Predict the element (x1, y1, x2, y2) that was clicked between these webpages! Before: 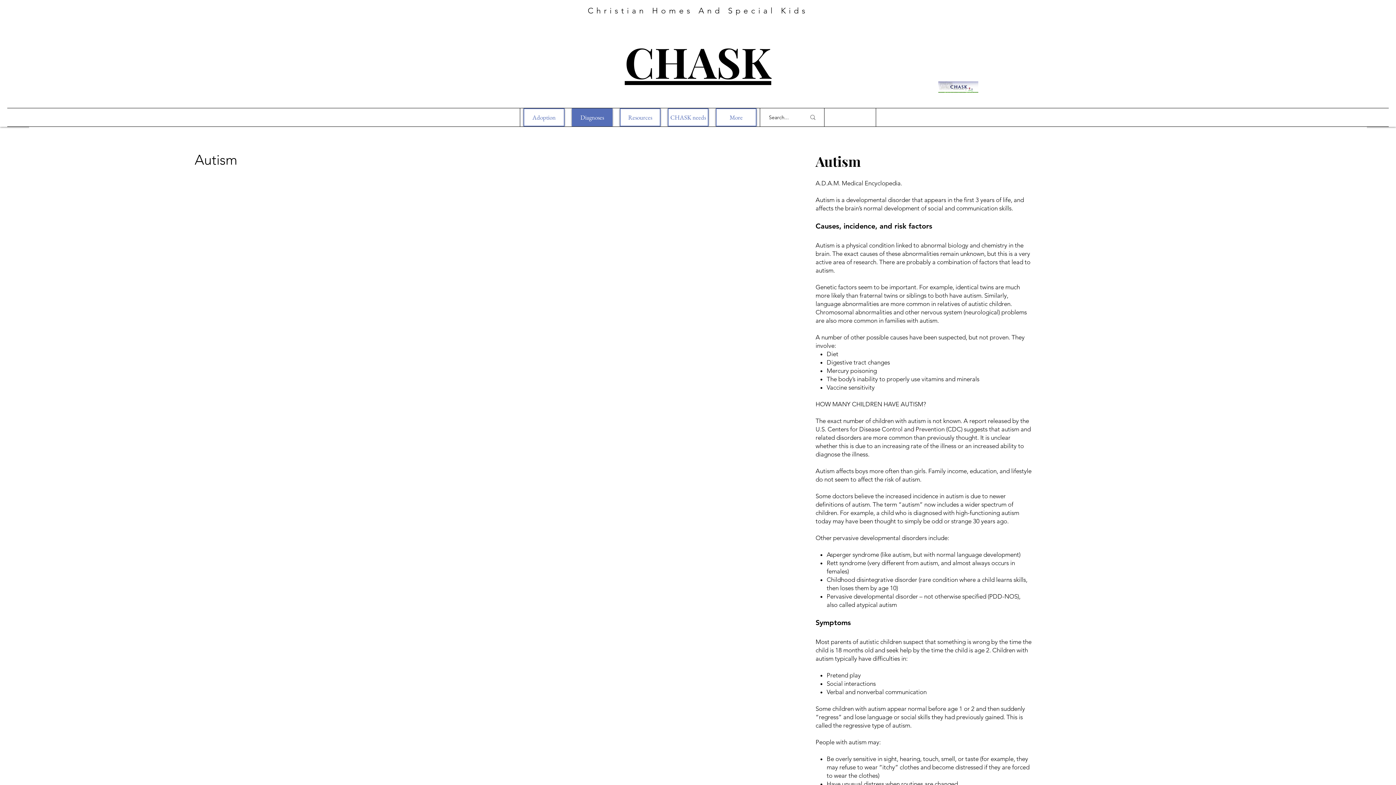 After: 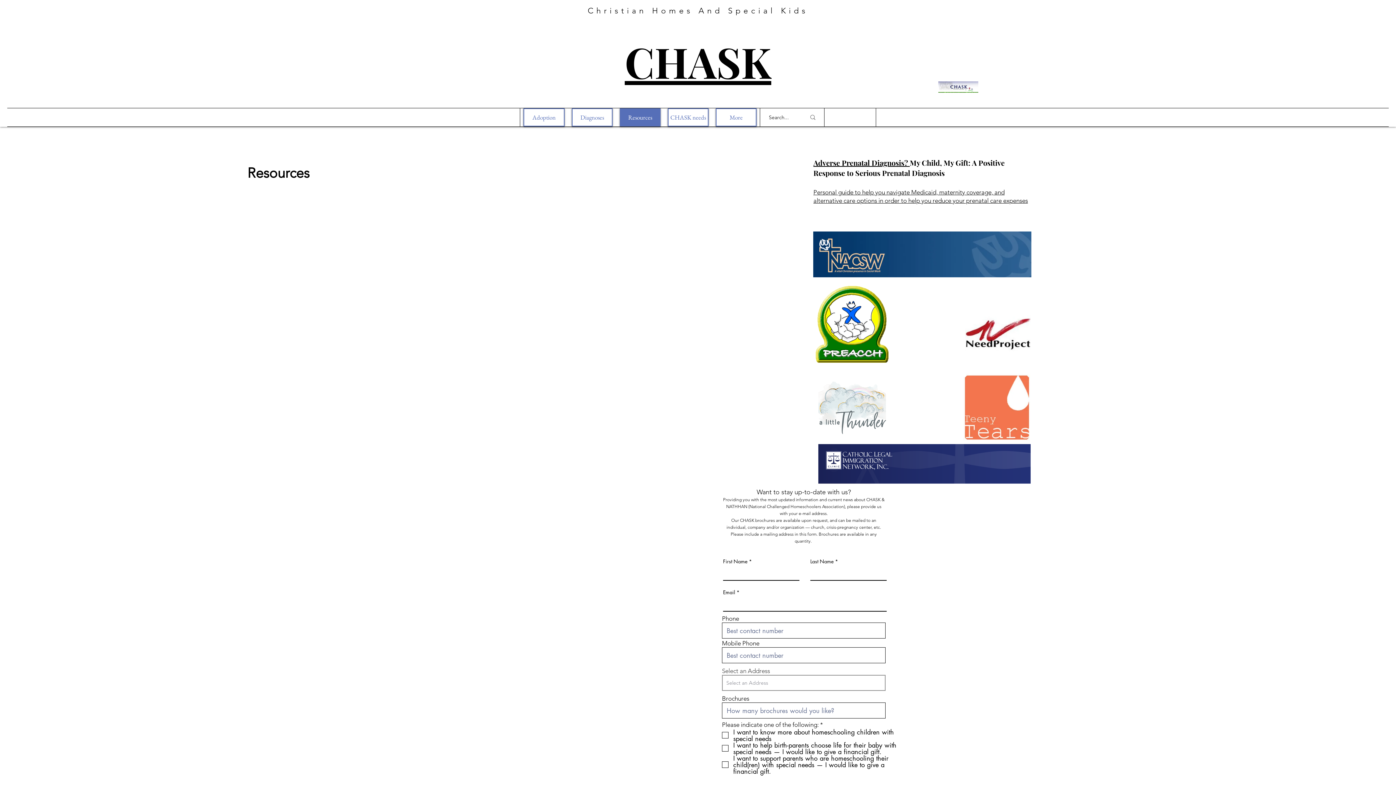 Action: bbox: (620, 108, 660, 126) label: Resources